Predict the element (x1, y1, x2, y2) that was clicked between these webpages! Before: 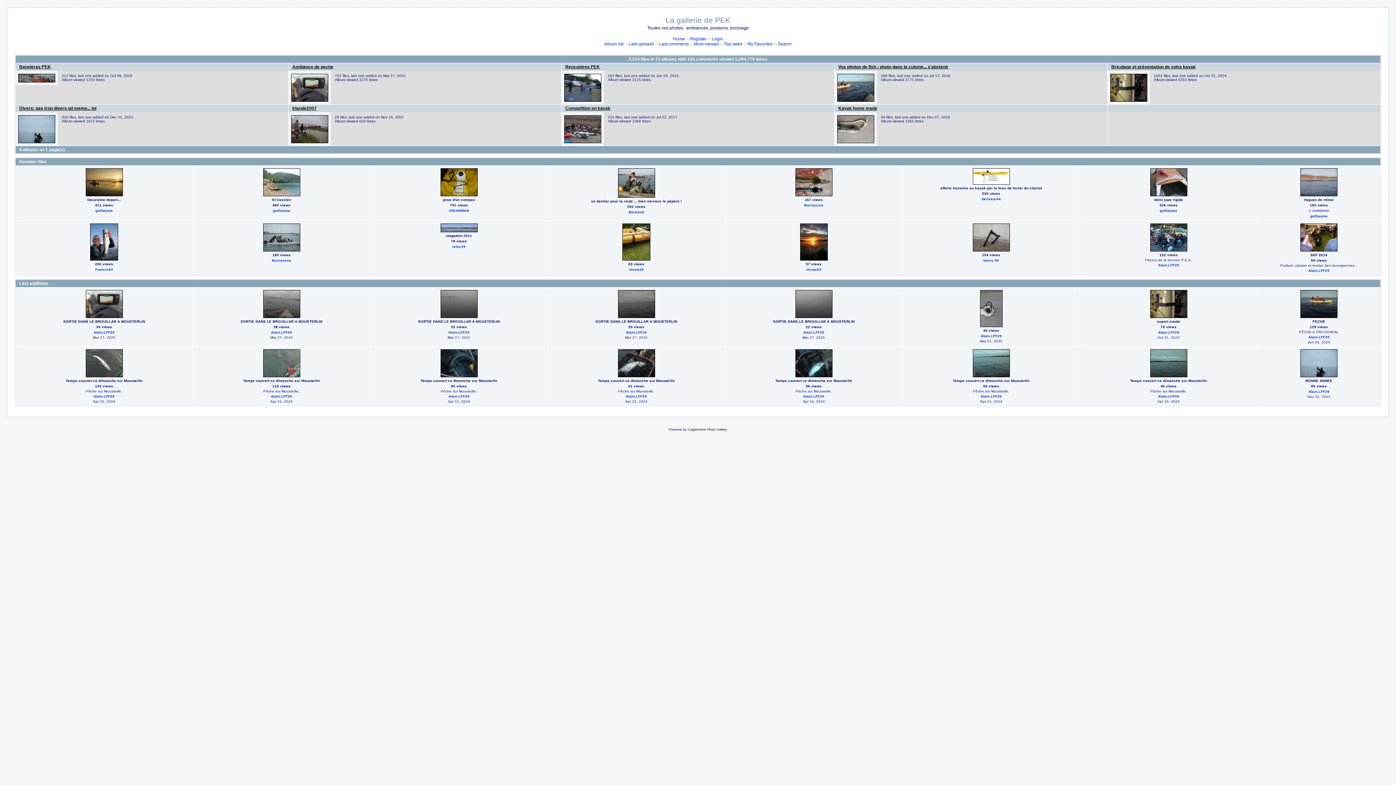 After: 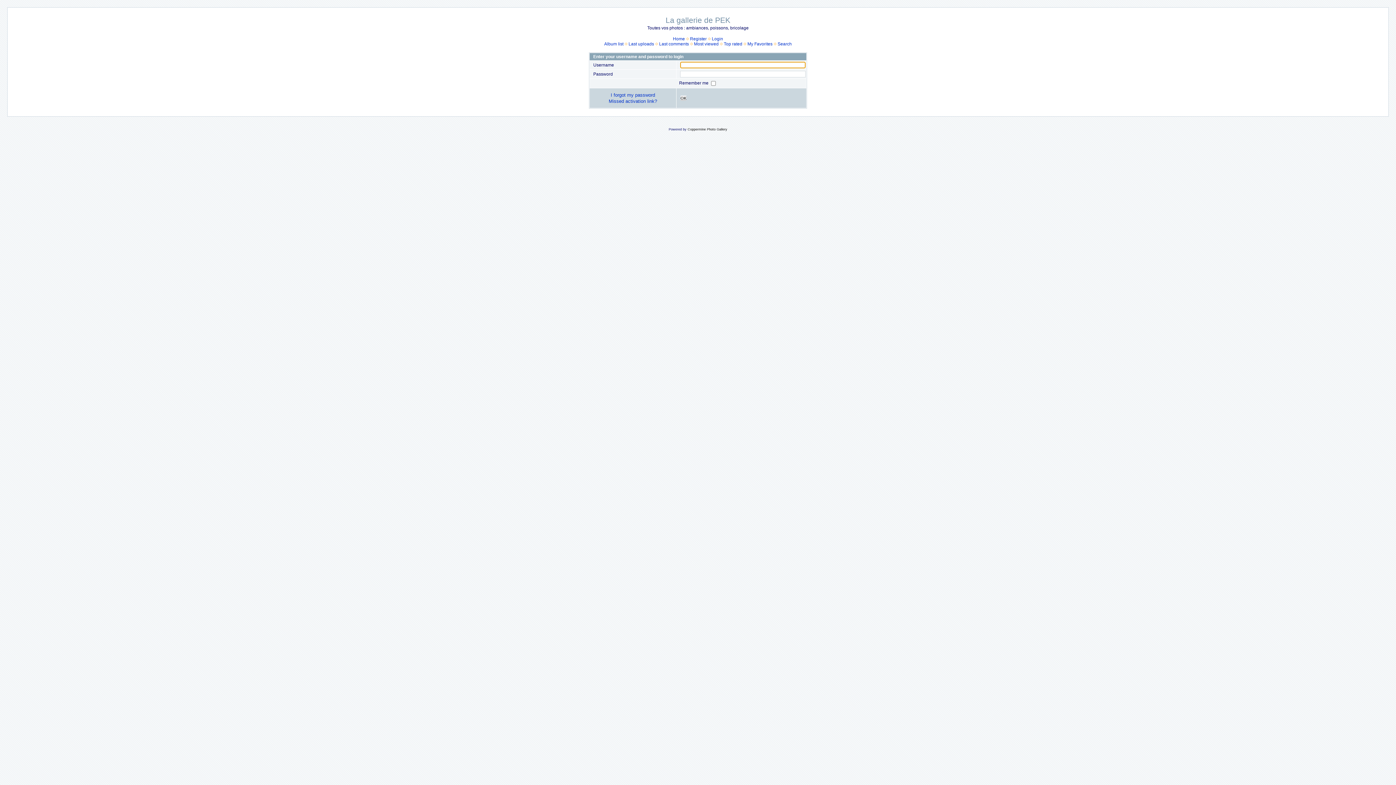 Action: bbox: (712, 36, 723, 41) label: Login